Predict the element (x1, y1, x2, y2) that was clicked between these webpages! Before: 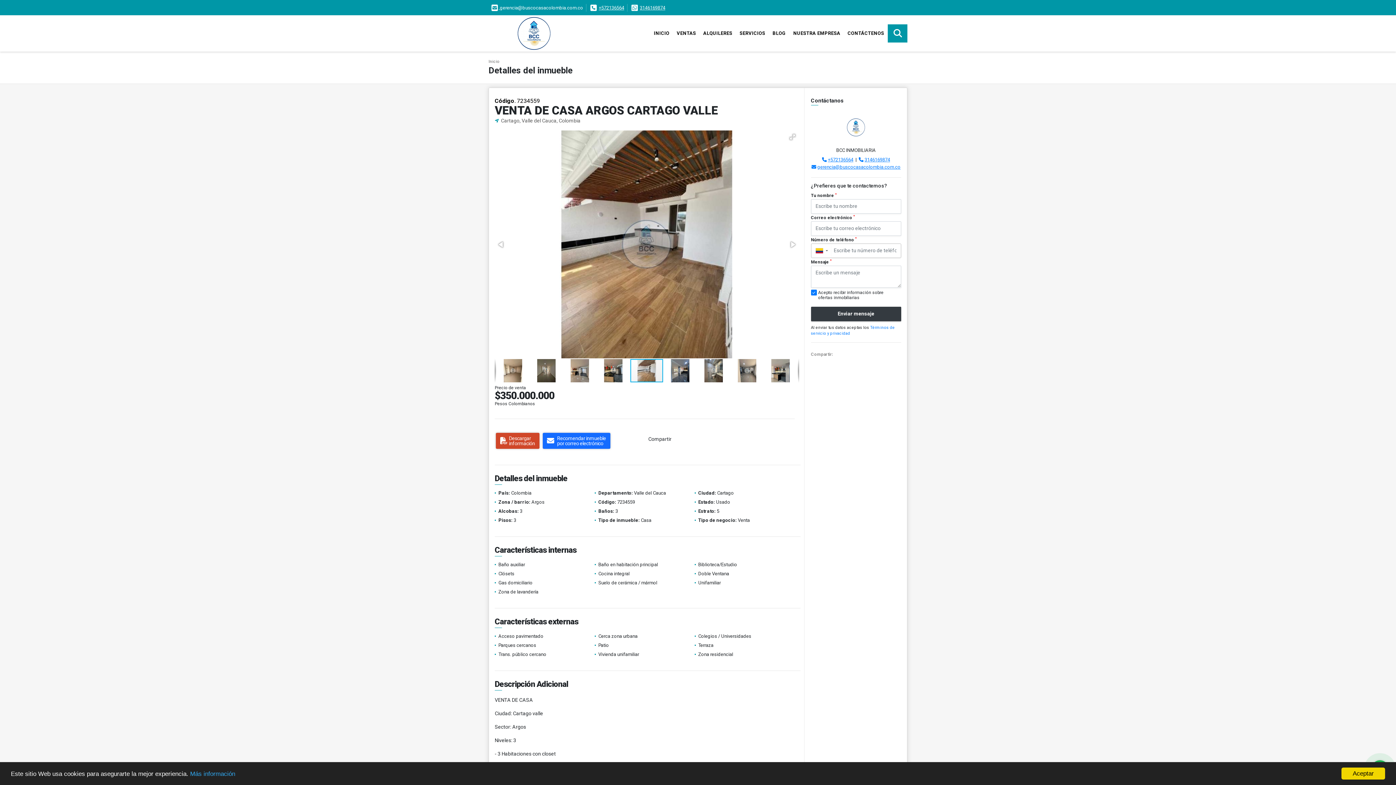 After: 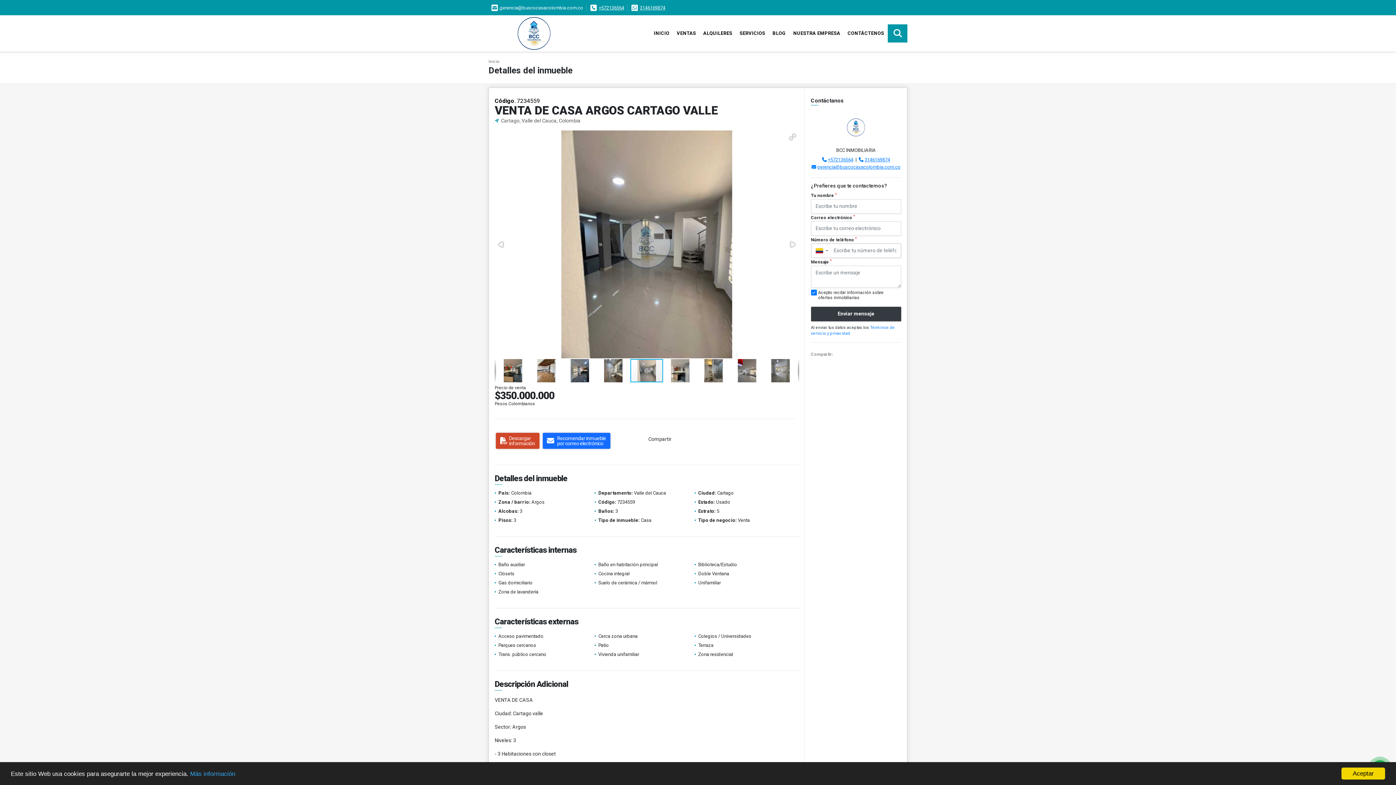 Action: bbox: (495, 238, 507, 250)